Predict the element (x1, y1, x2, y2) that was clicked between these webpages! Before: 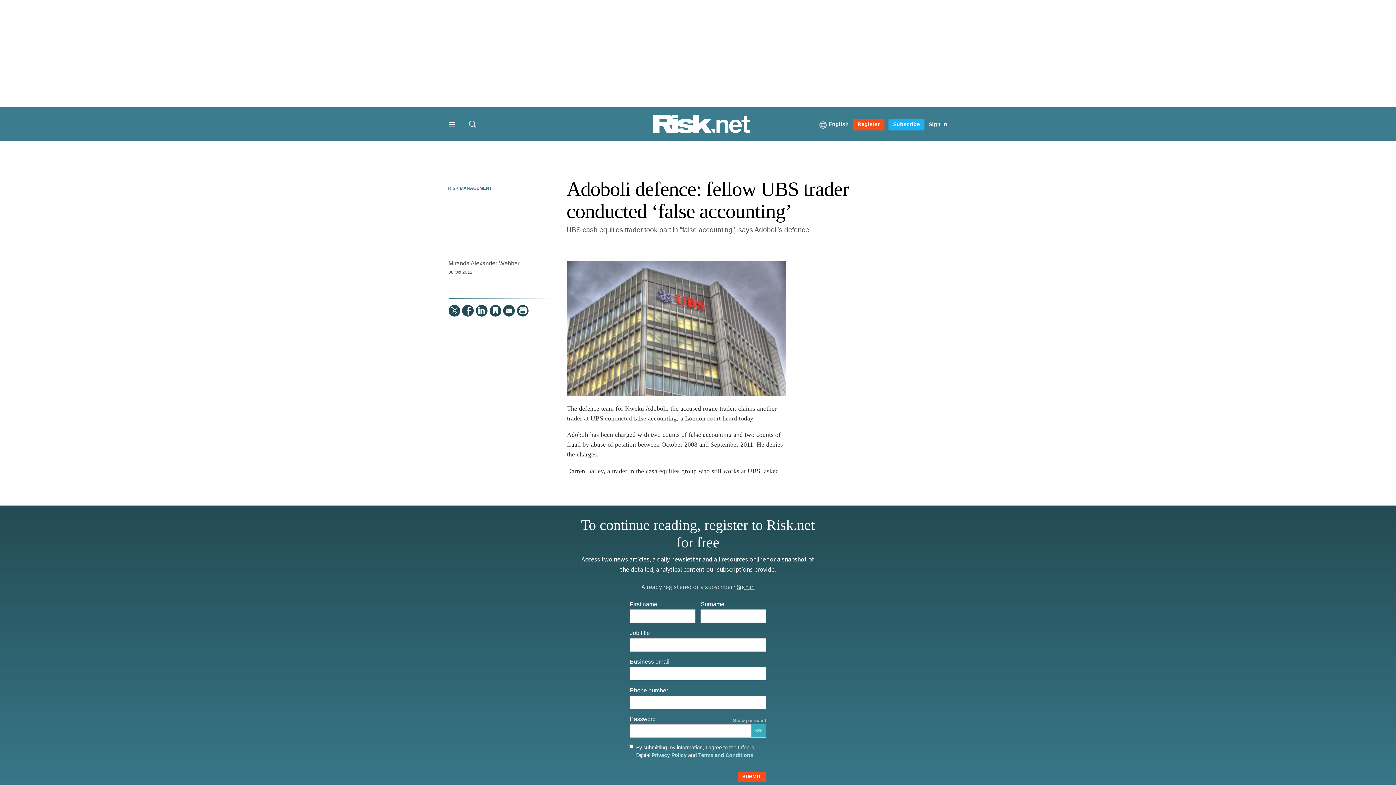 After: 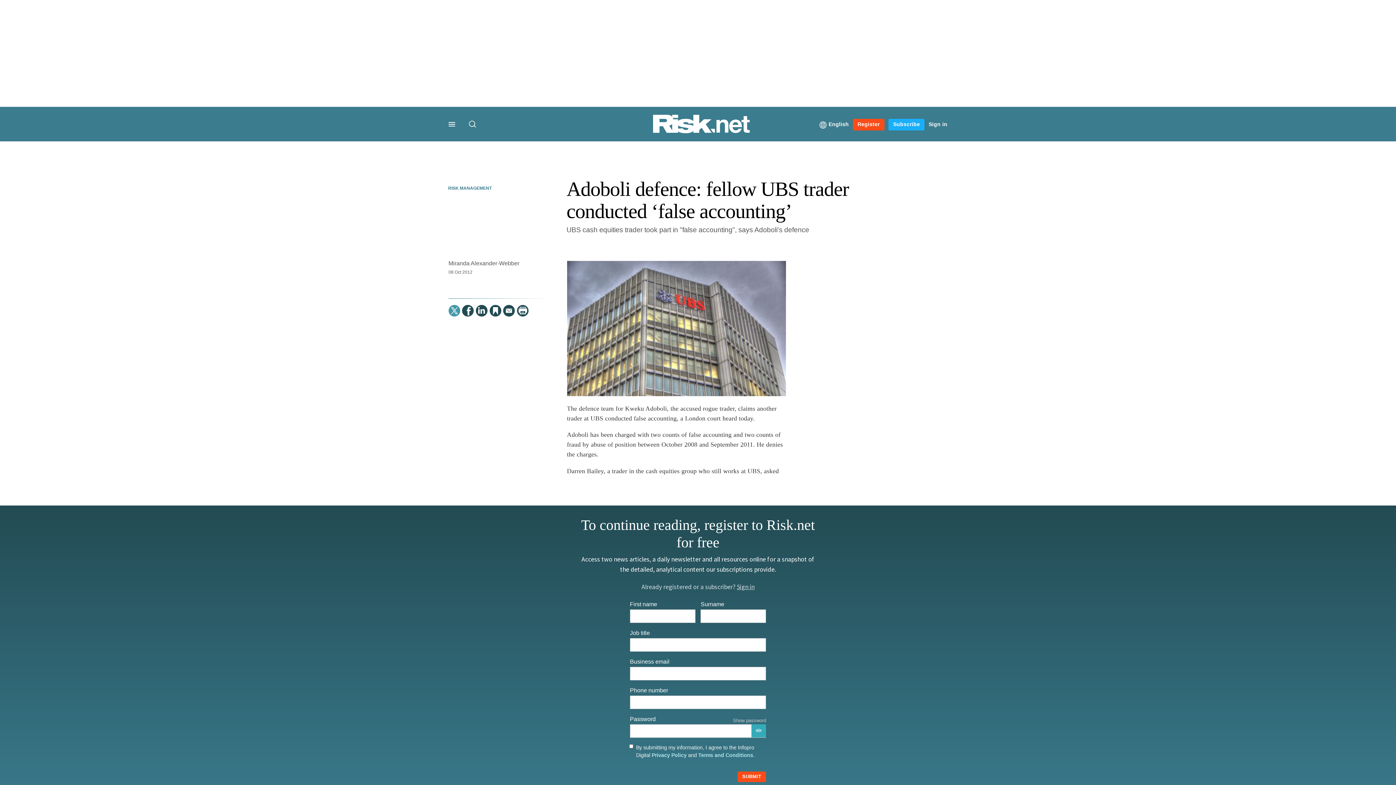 Action: bbox: (448, 304, 460, 316) label: Tweet